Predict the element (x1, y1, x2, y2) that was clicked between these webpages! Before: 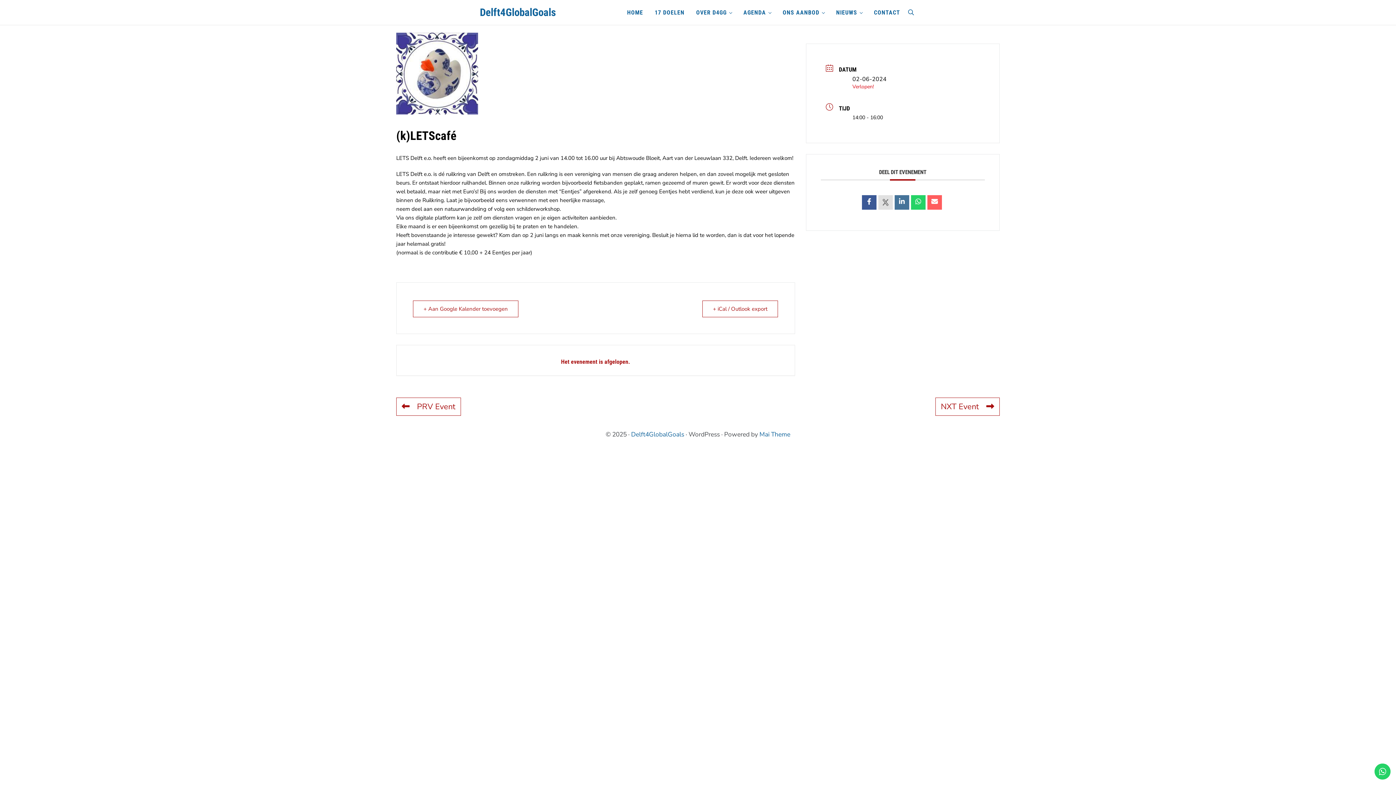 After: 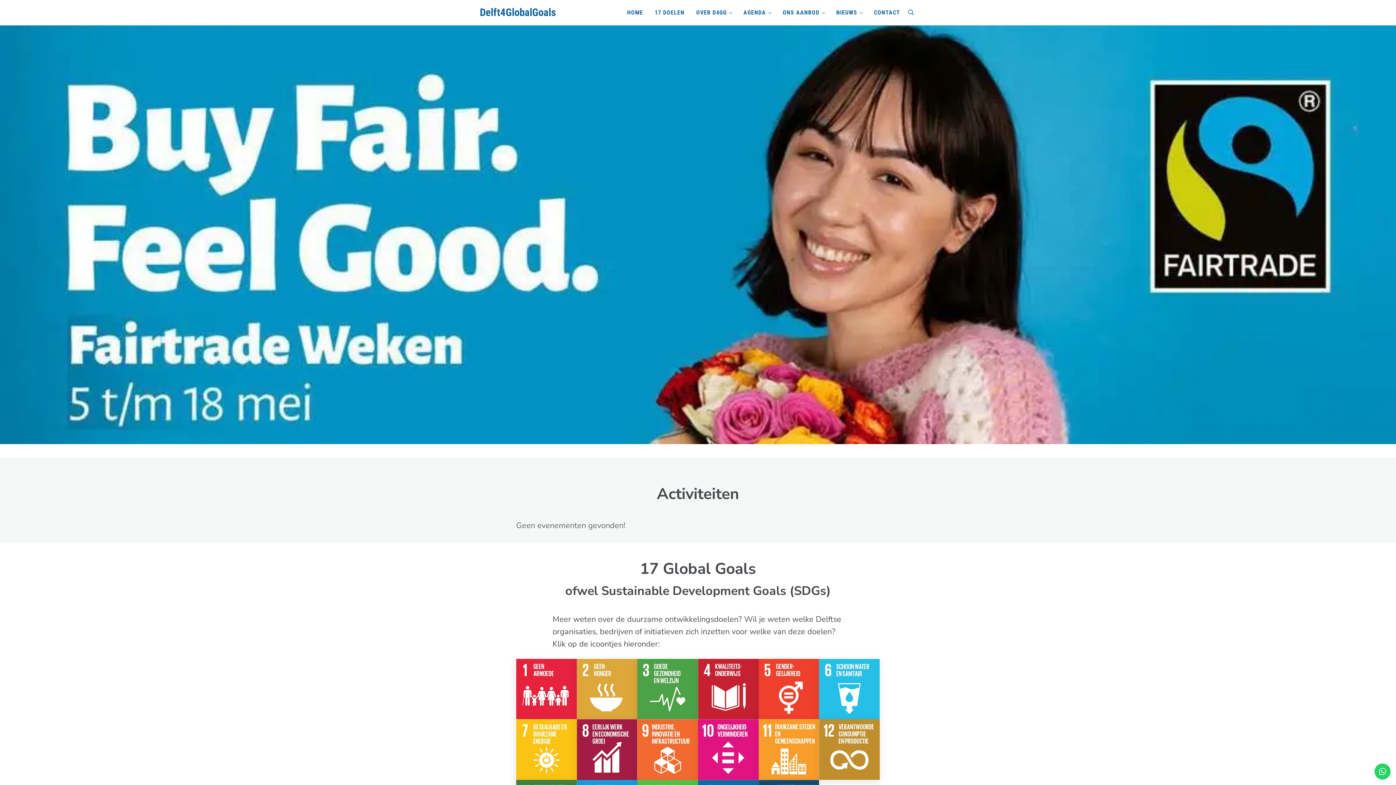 Action: bbox: (621, 3, 649, 21) label: HOME